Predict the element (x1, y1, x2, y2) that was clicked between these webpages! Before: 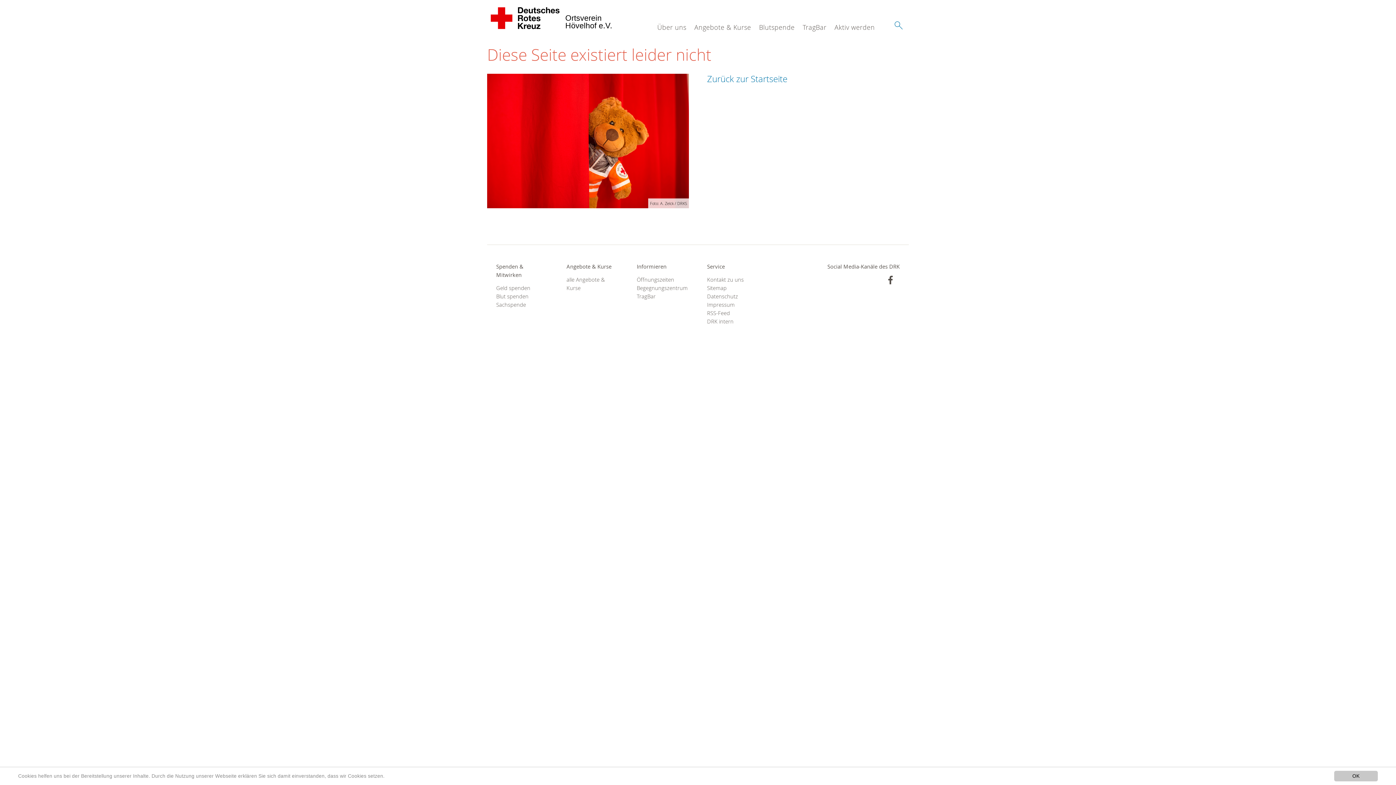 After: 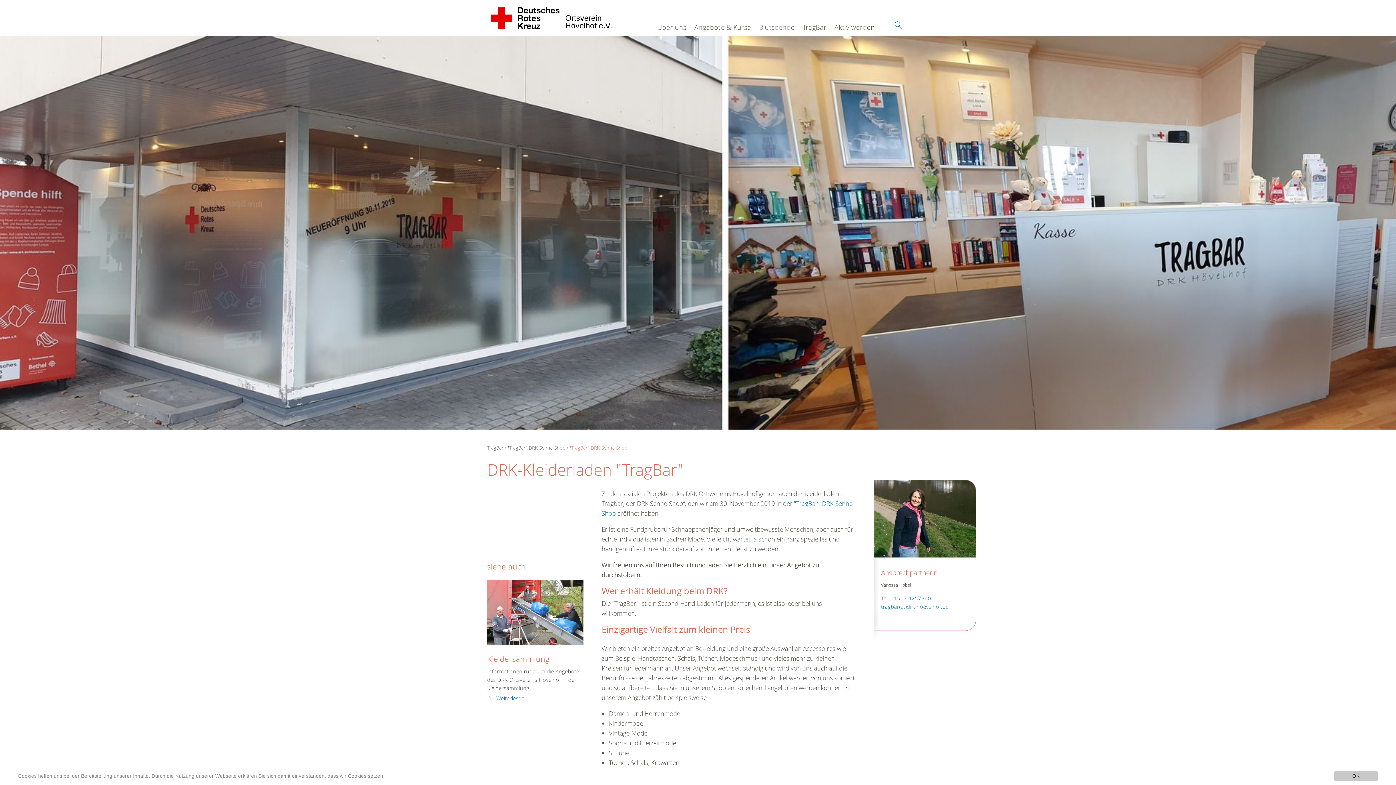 Action: label: TragBar bbox: (636, 292, 689, 300)